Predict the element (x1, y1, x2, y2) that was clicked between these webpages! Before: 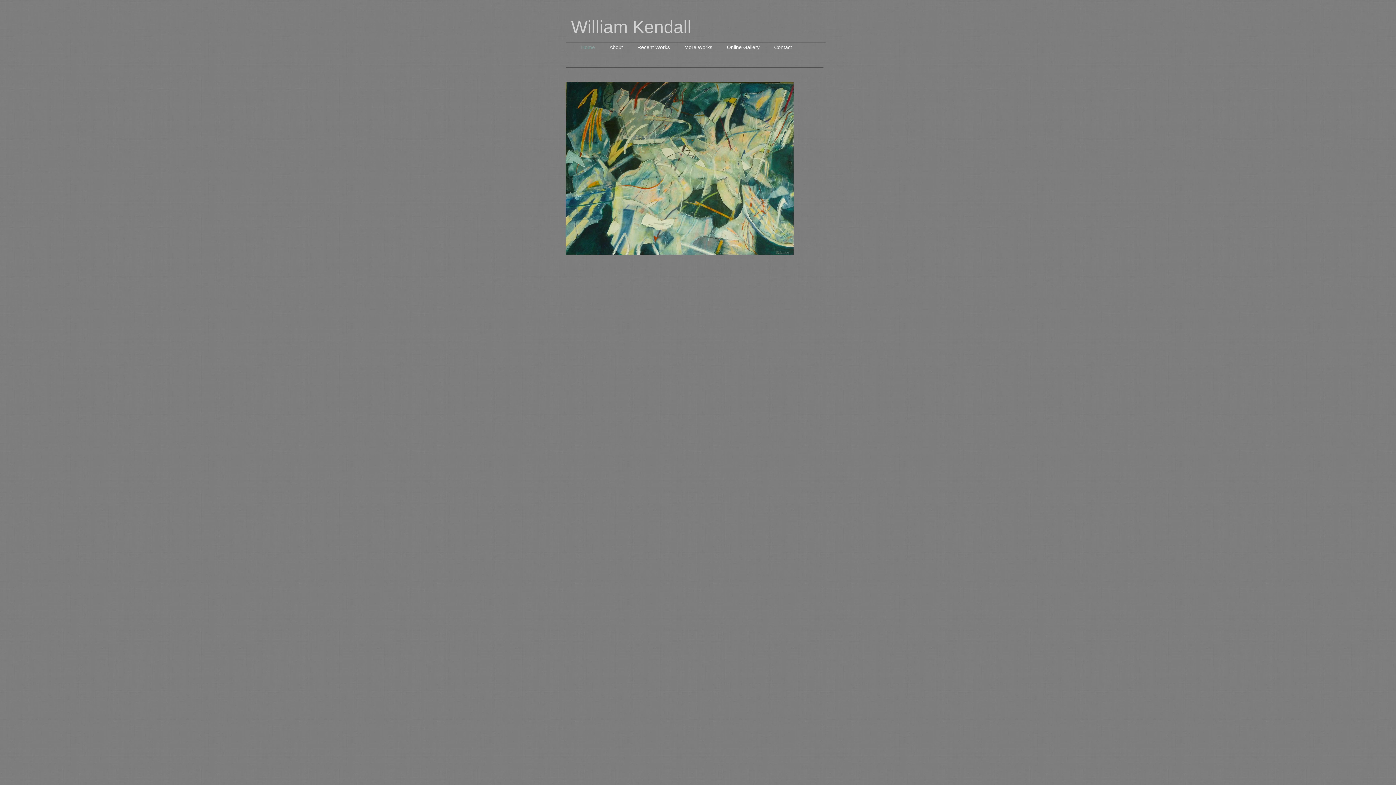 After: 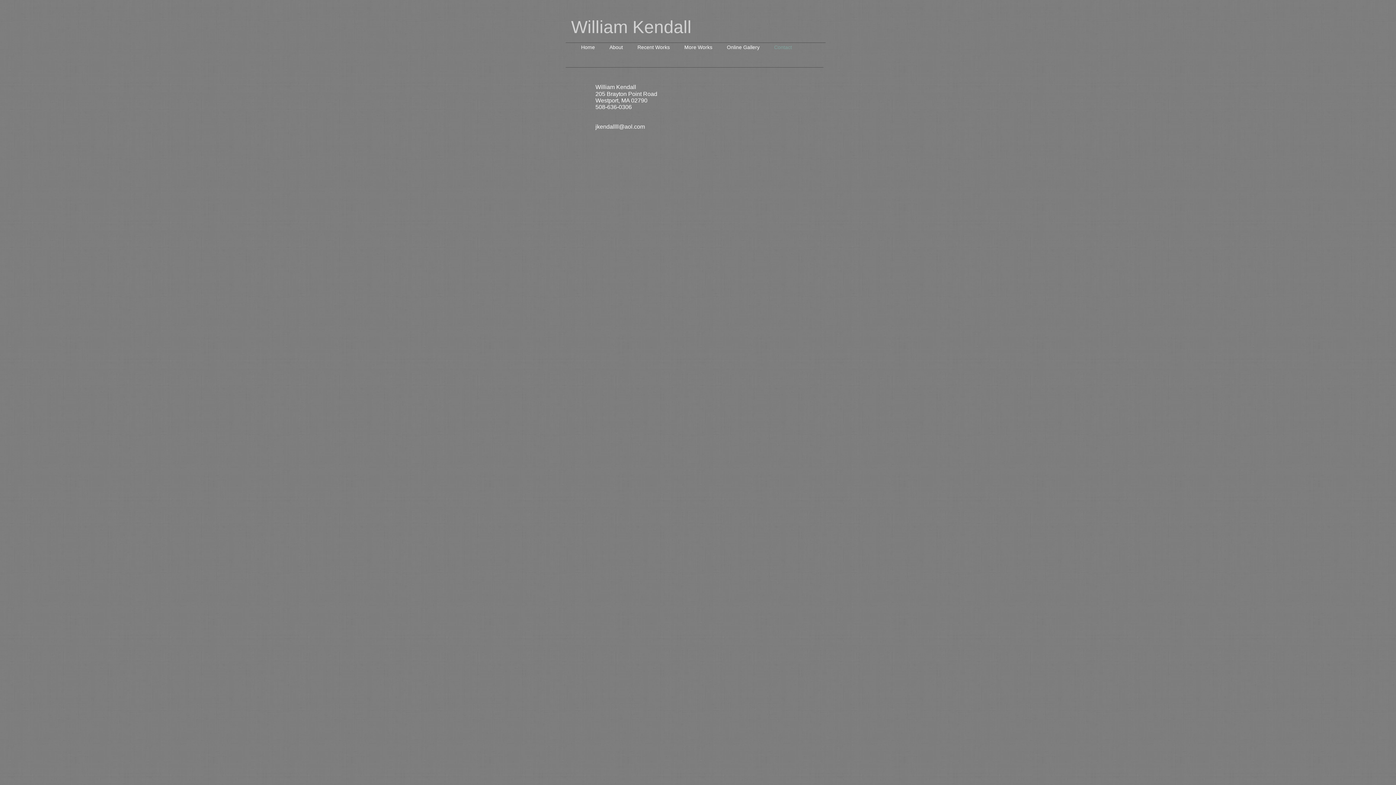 Action: bbox: (767, 30, 799, 64) label: Contact